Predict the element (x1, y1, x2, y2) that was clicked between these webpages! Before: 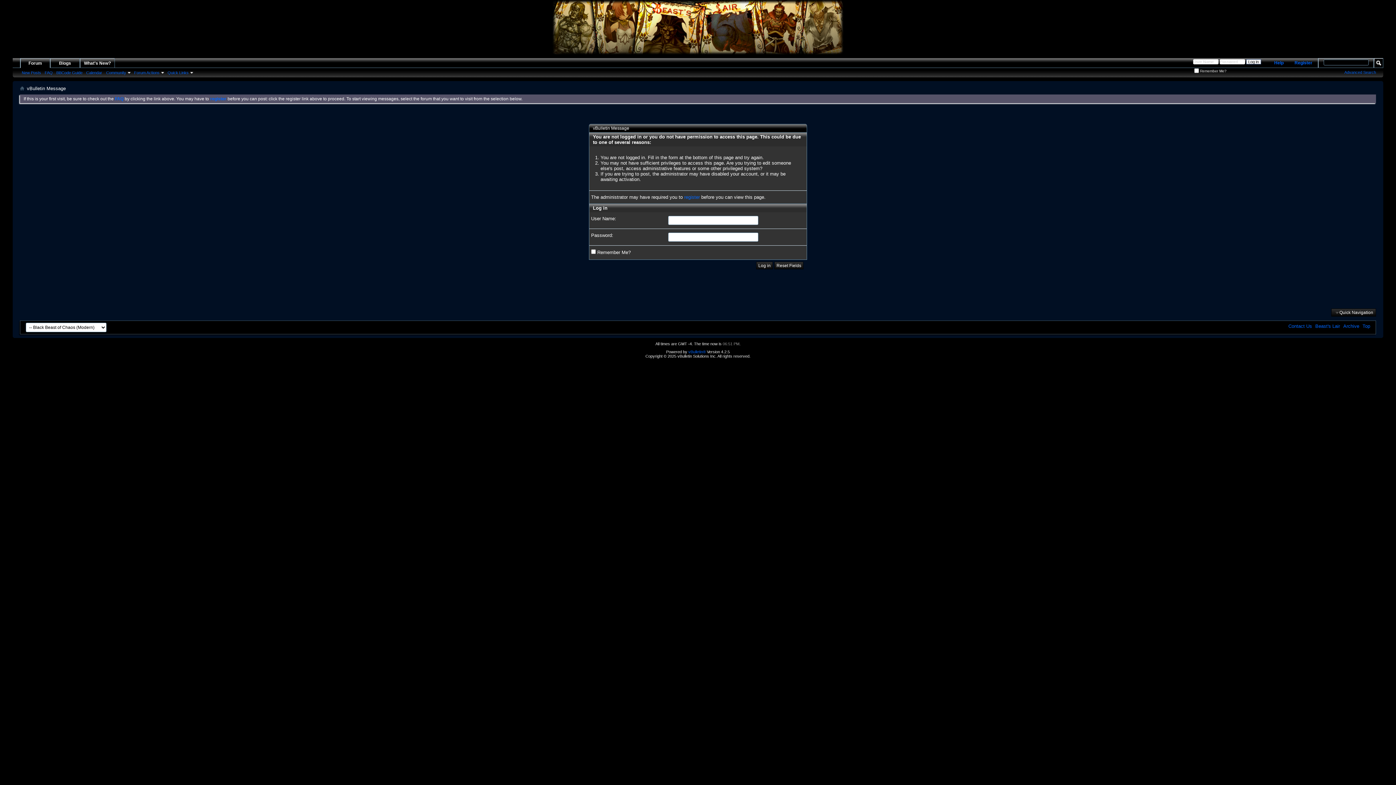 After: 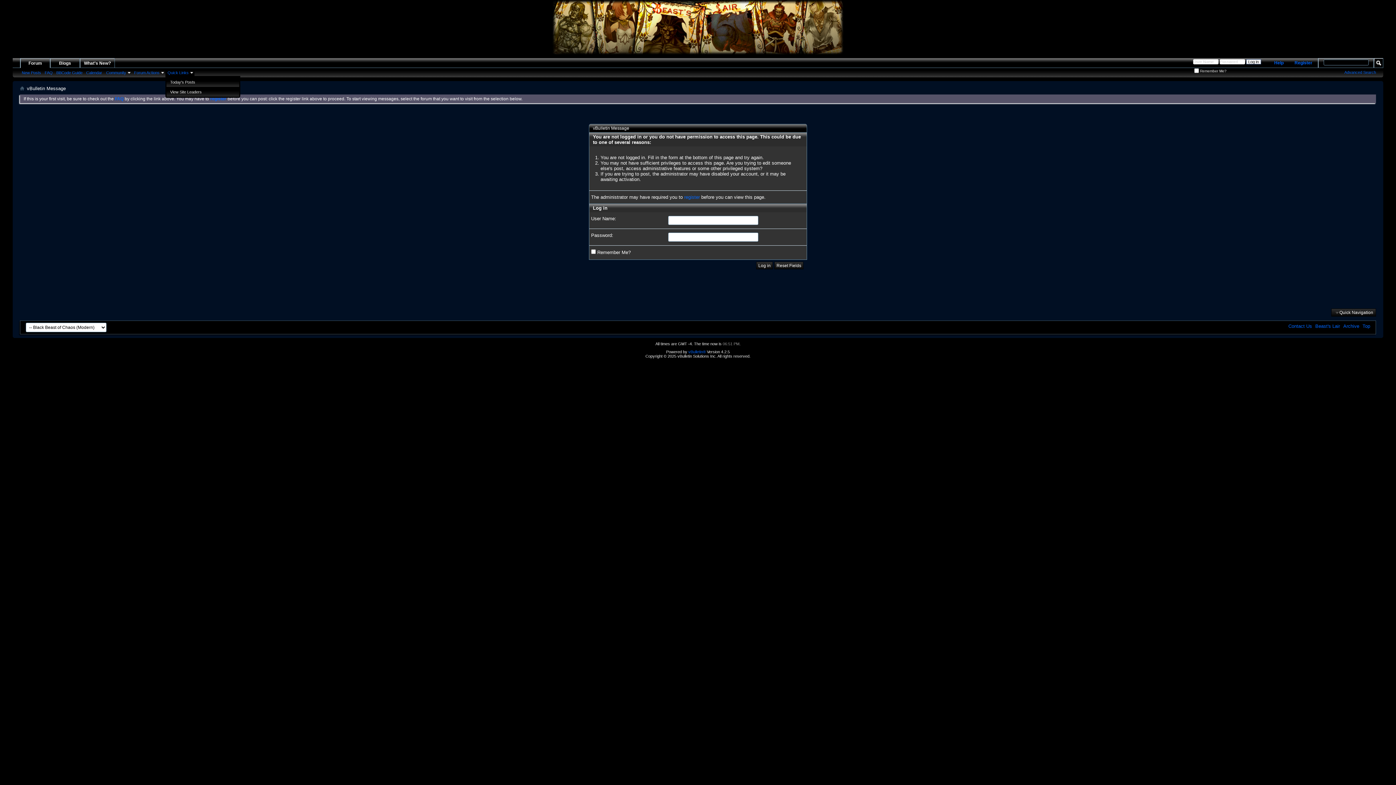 Action: bbox: (165, 69, 194, 76) label: Quick Links